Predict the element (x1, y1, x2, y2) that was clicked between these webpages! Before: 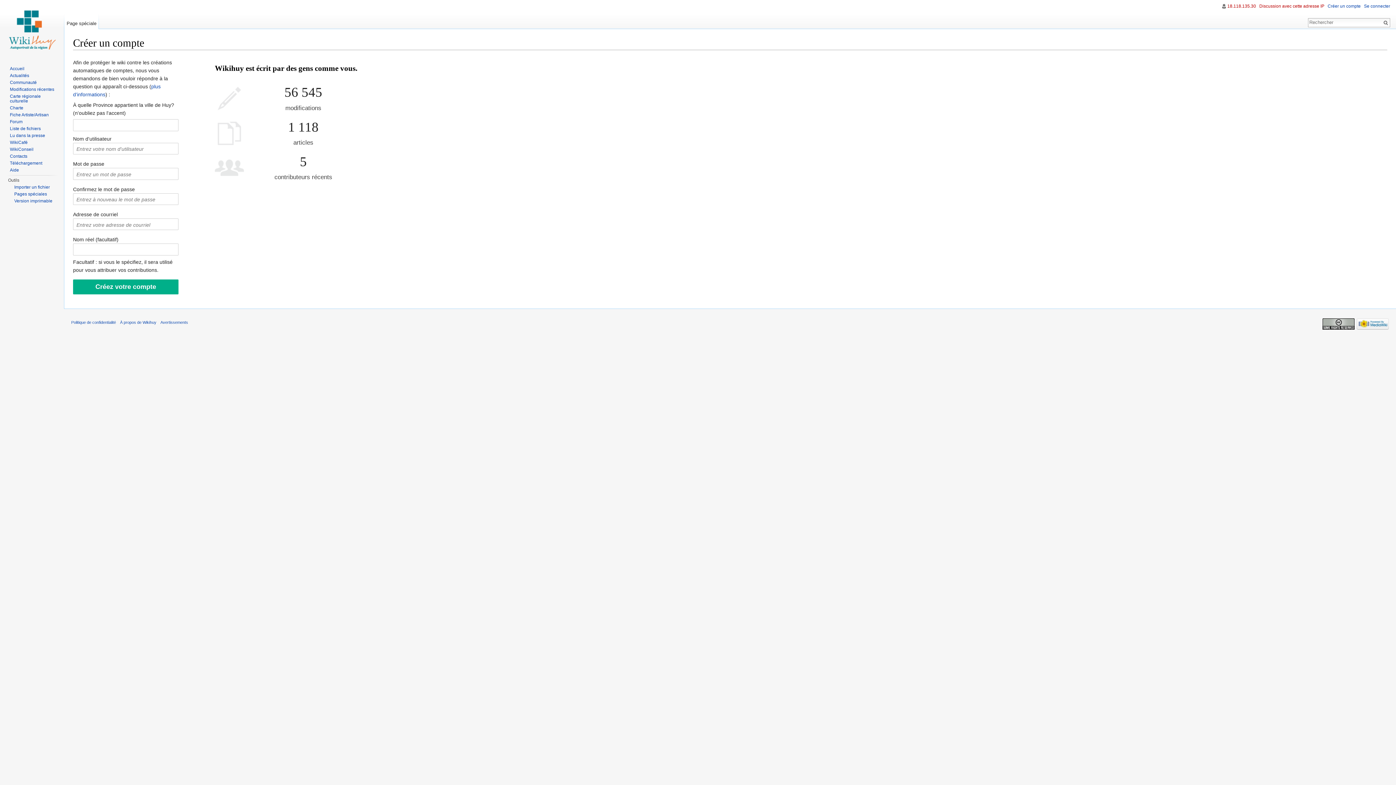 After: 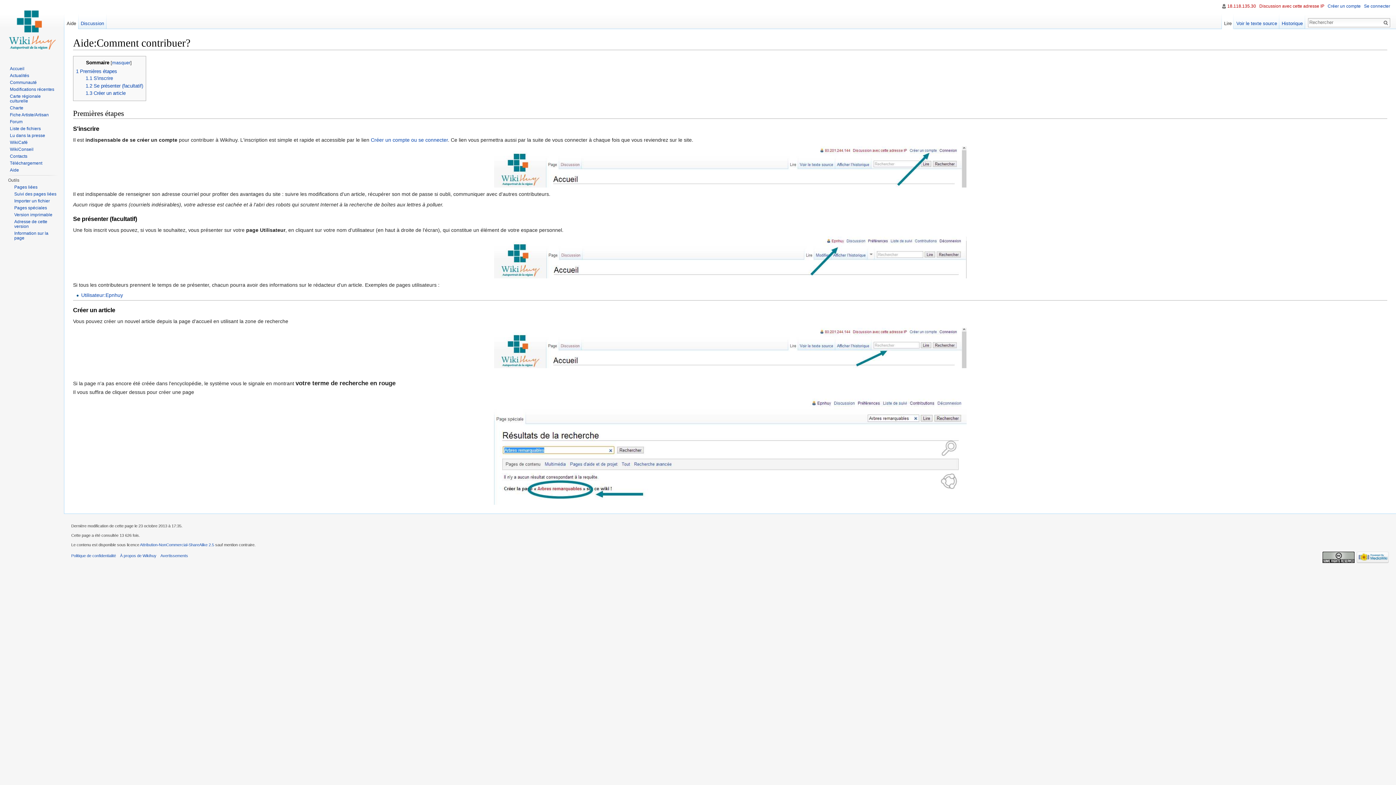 Action: label: Aide bbox: (9, 167, 18, 172)